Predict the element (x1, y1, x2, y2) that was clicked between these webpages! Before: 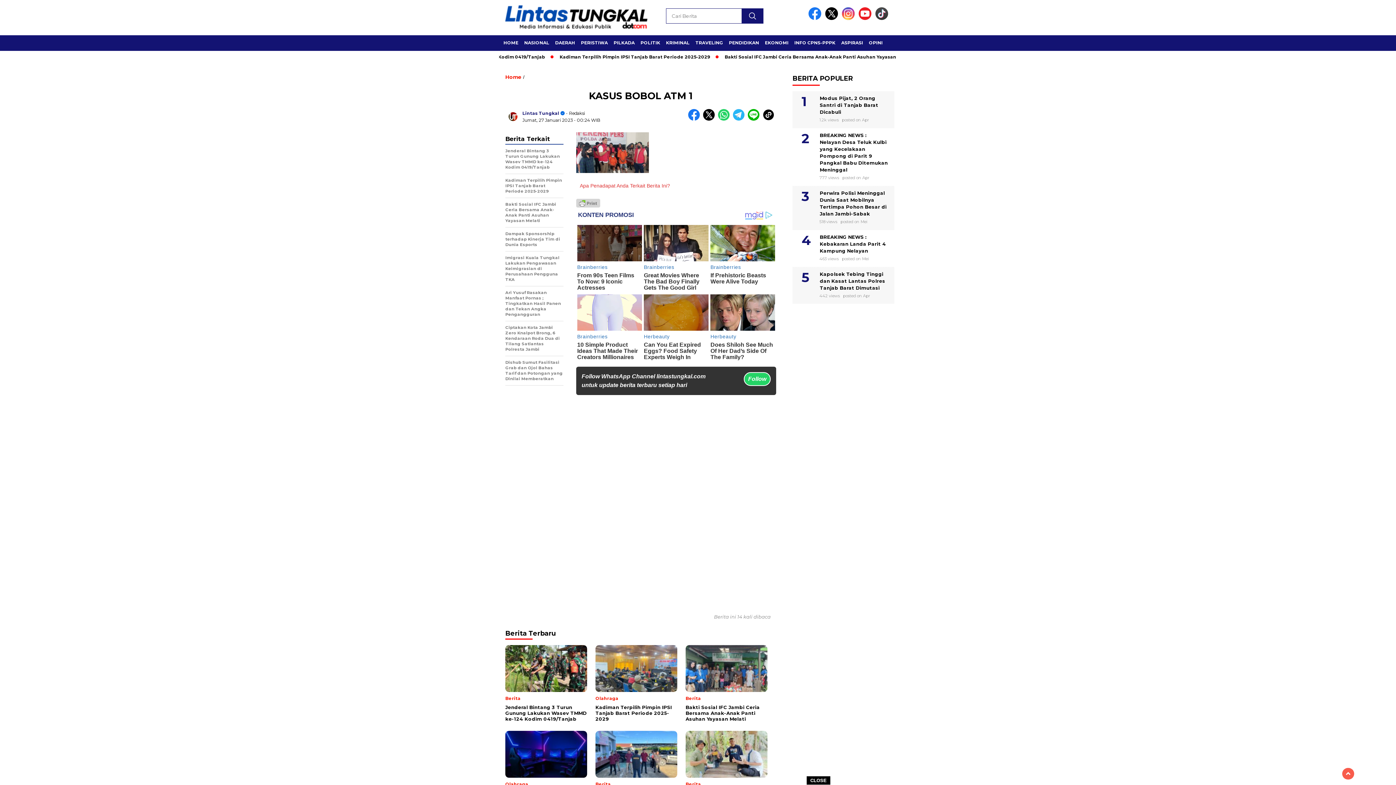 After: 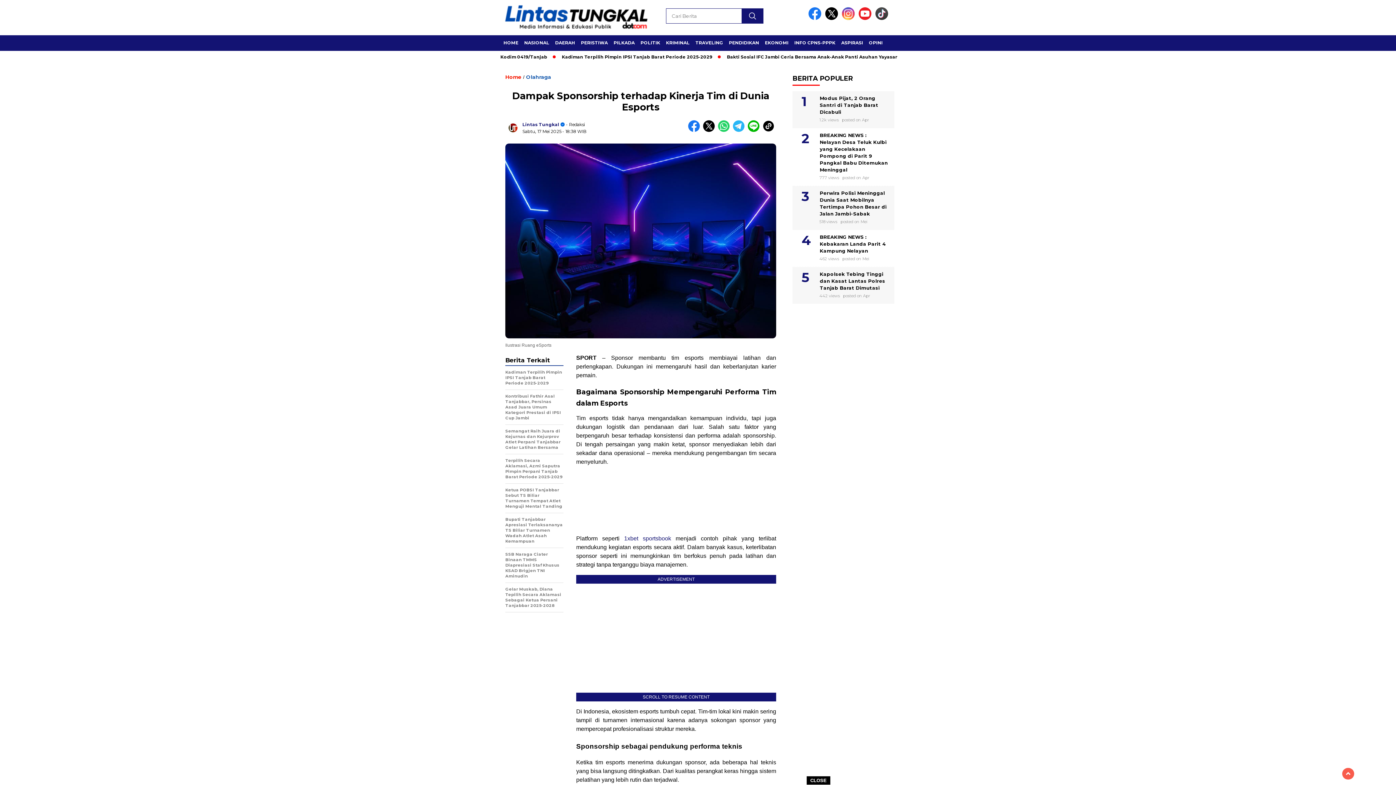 Action: bbox: (505, 231, 563, 251) label: Dampak Sponsorship terhadap Kinerja Tim di Dunia Esports